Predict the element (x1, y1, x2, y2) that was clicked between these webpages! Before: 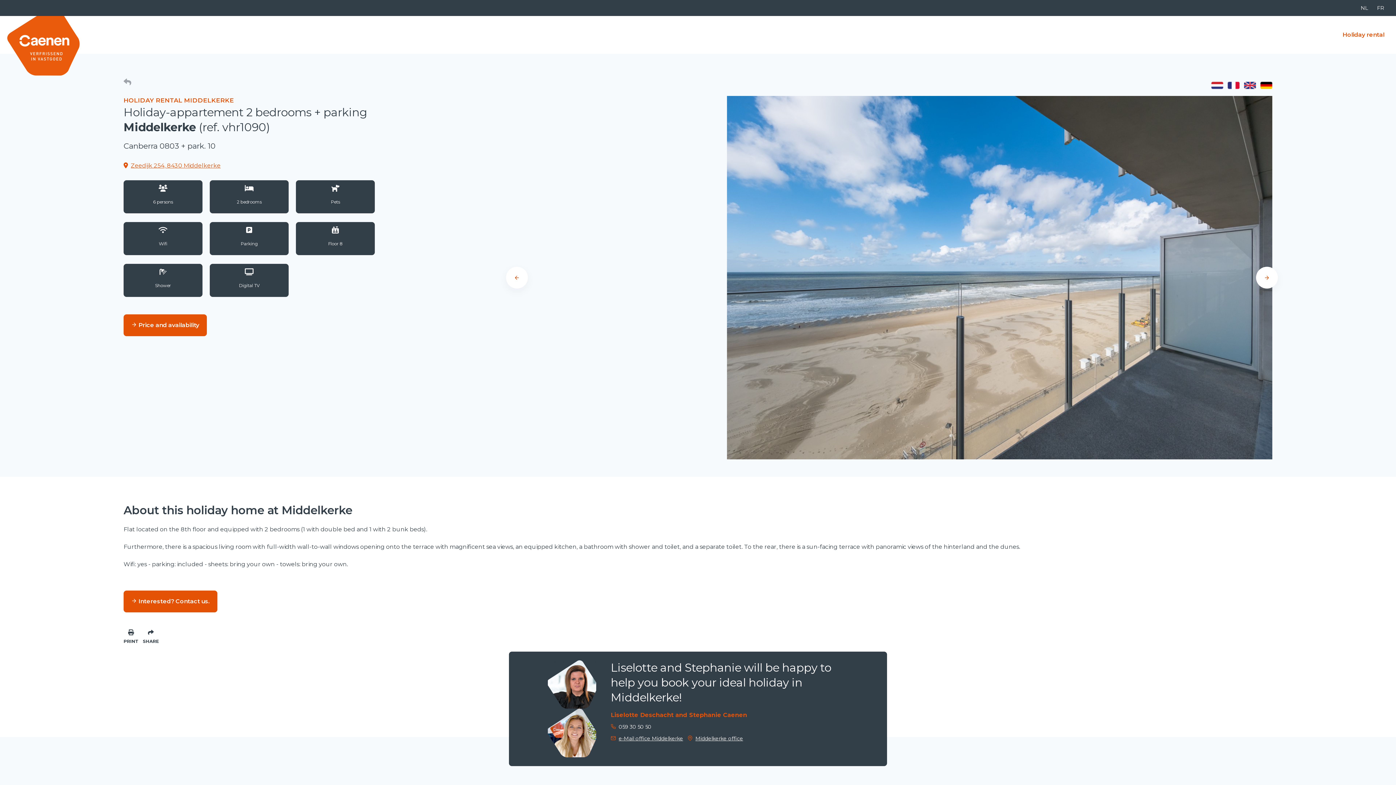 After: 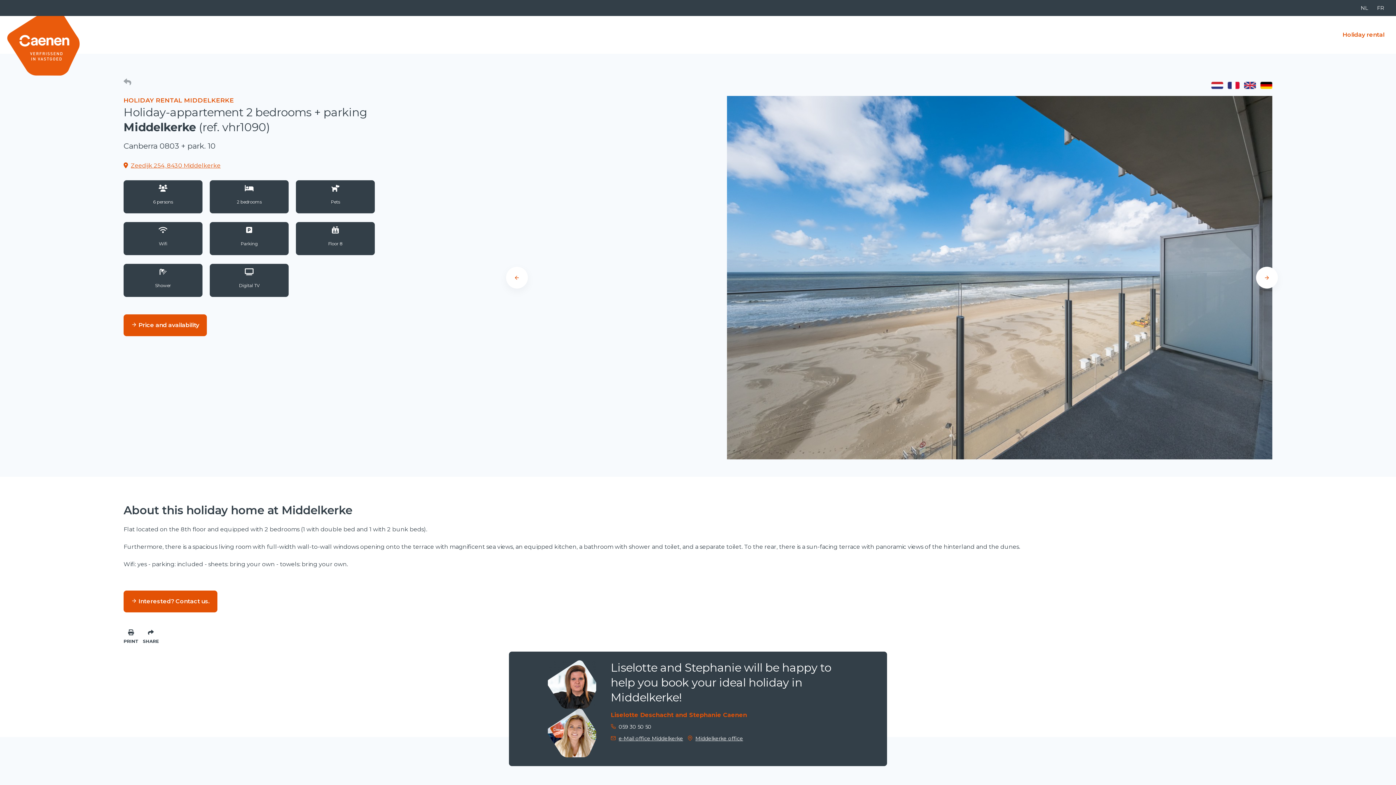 Action: bbox: (1256, 77, 1272, 93)